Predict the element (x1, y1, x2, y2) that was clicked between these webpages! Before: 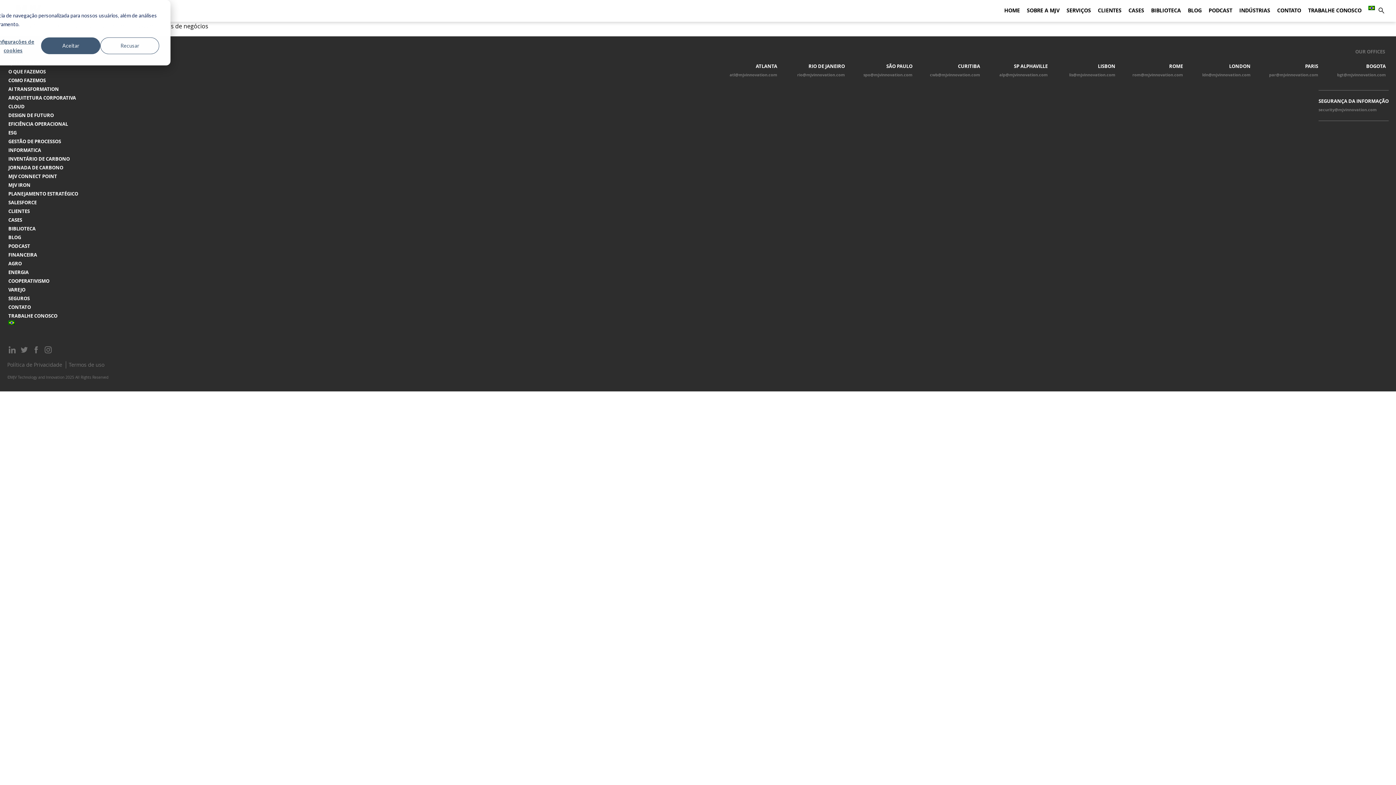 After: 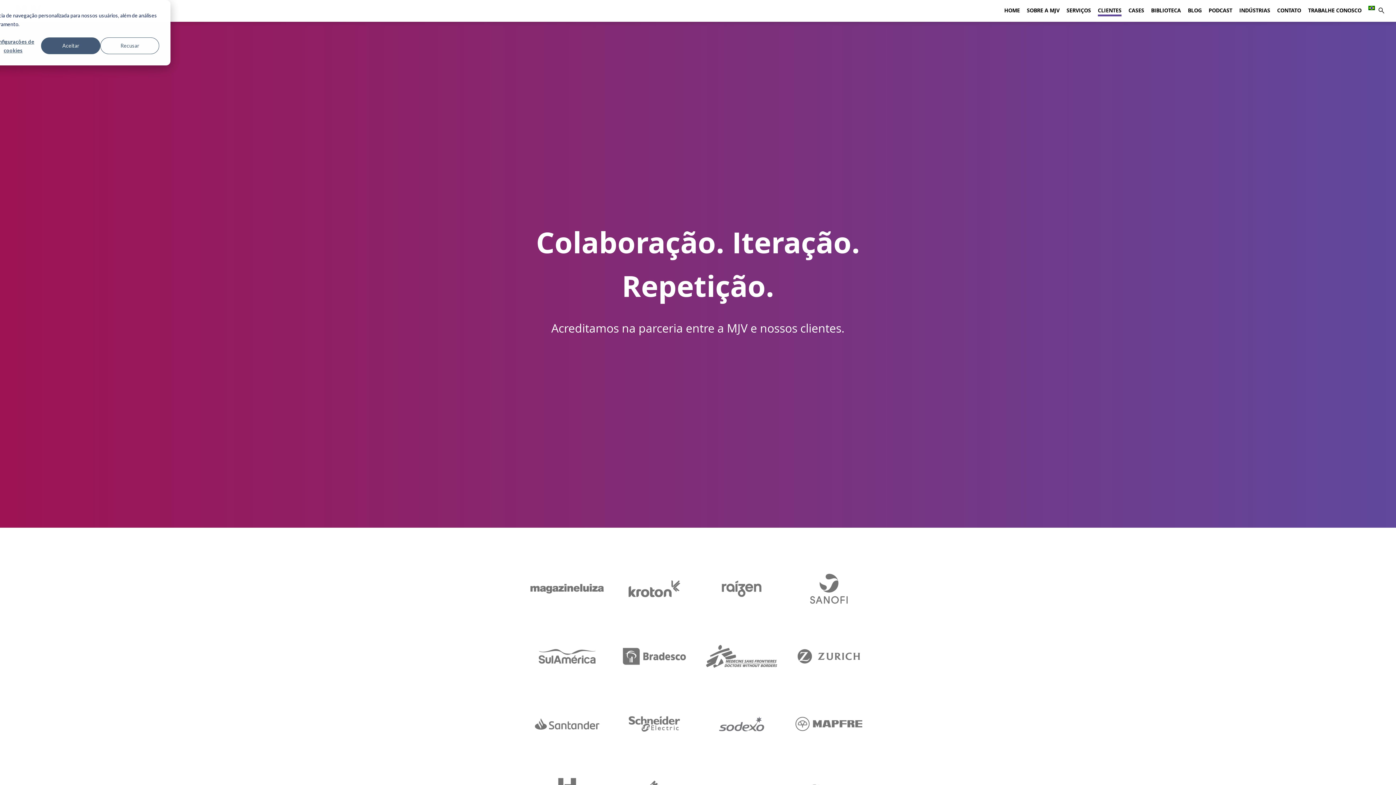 Action: label: CLIENTES bbox: (1098, 6, 1121, 14)